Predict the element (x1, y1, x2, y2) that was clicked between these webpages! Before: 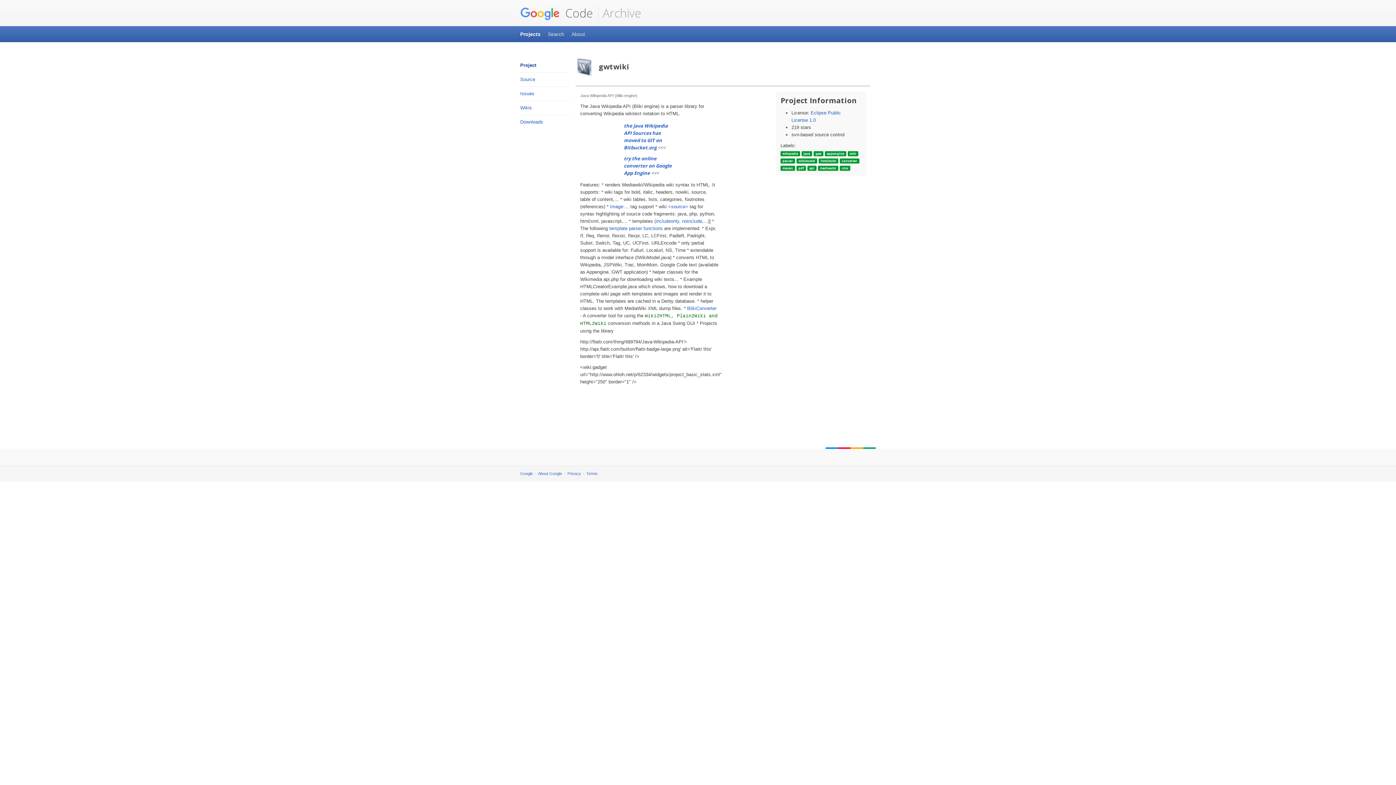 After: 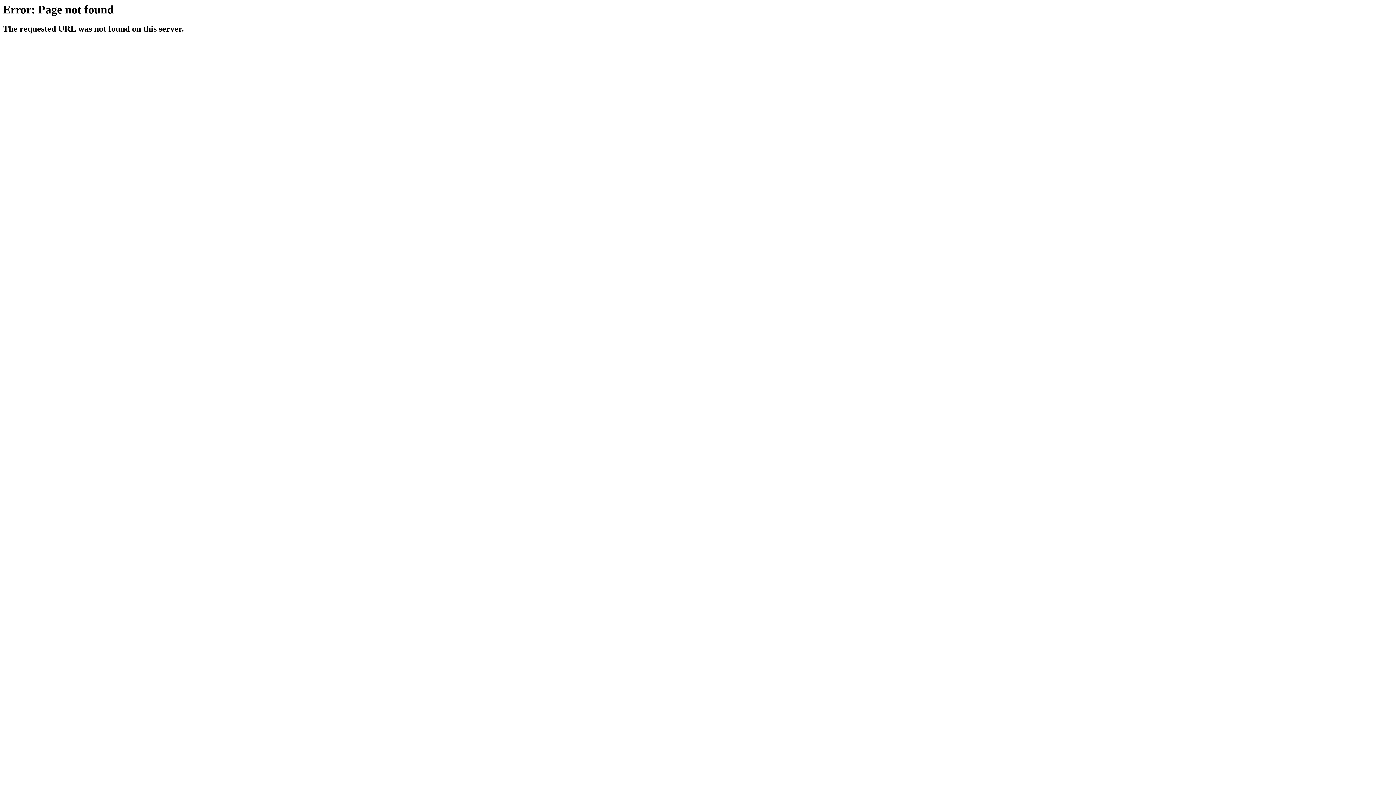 Action: bbox: (624, 155, 672, 176) label: try the online converter on Google App Engine